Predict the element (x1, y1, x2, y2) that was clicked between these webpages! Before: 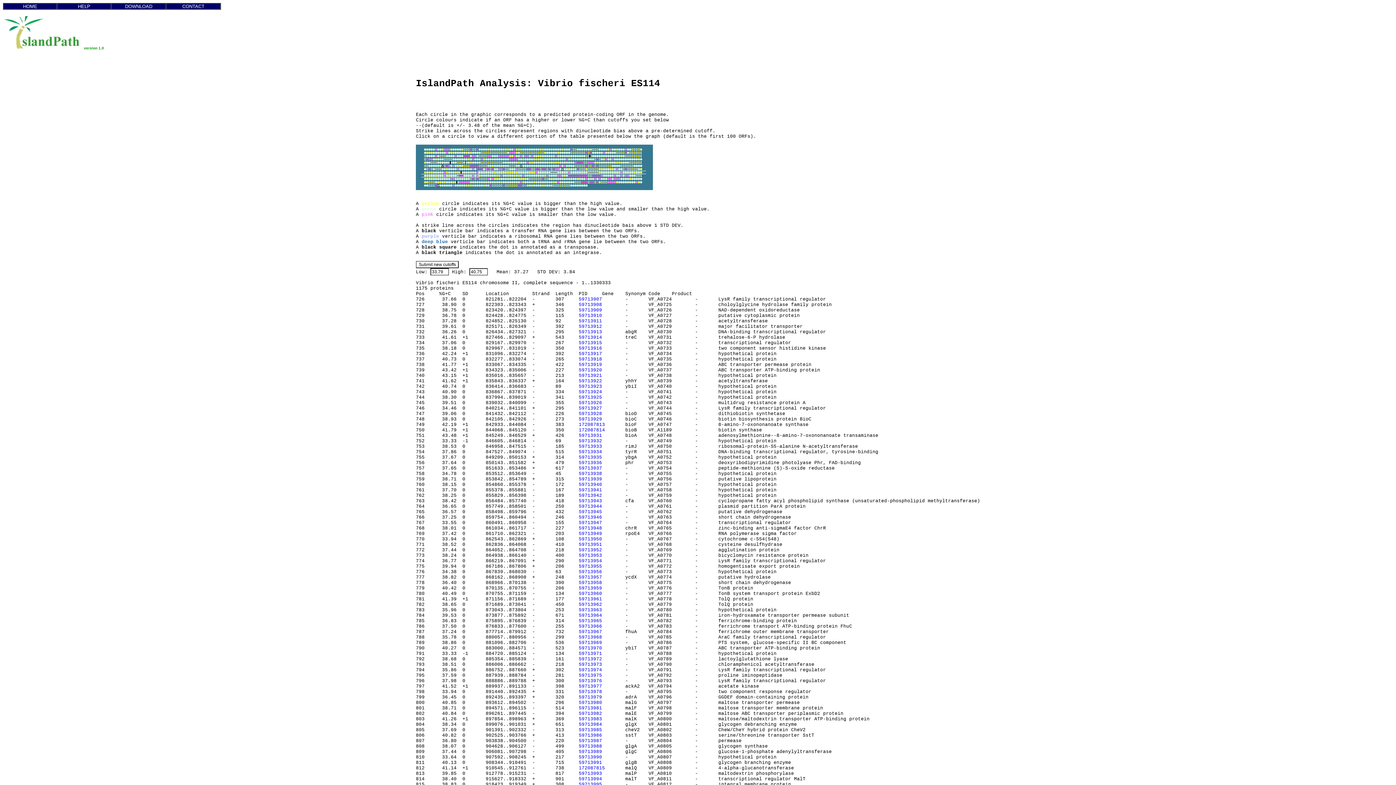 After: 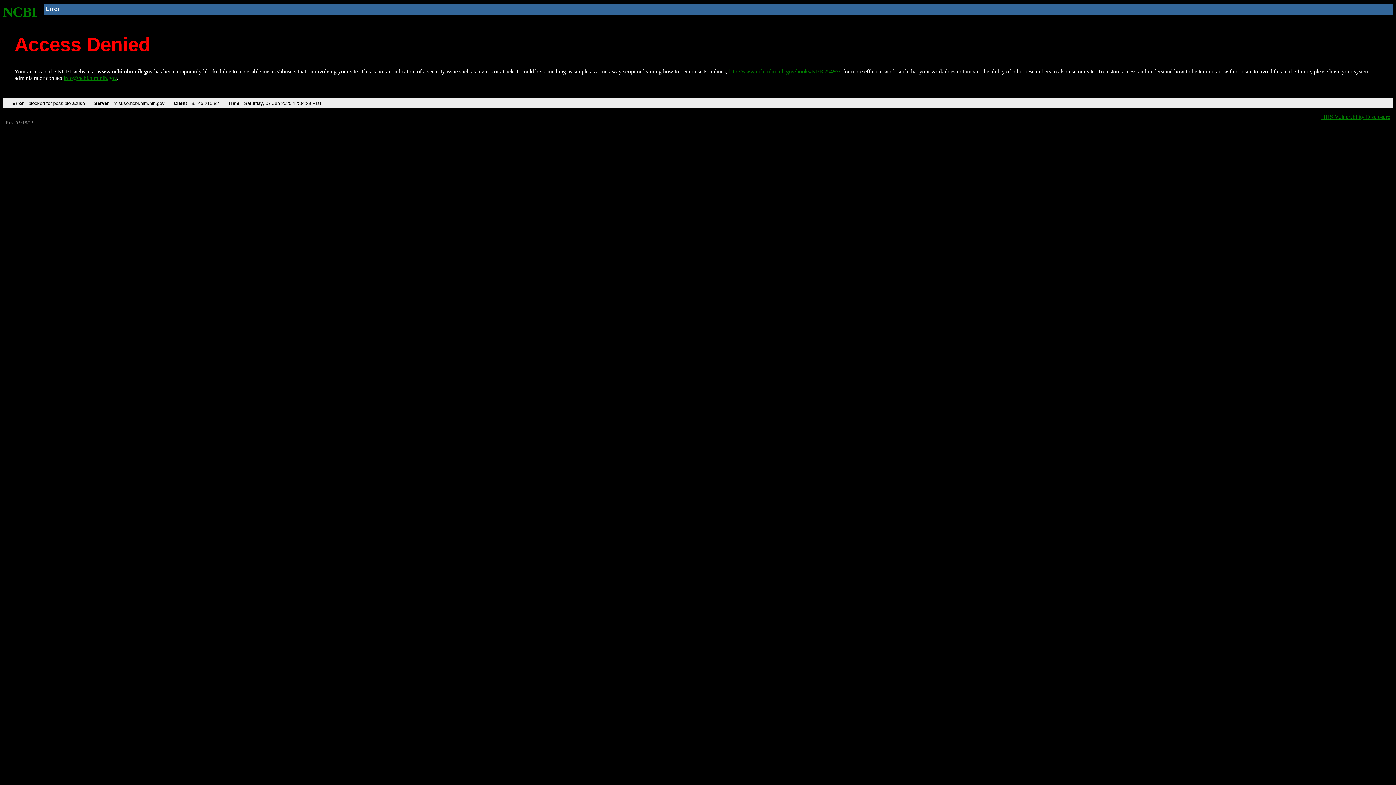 Action: label: 59713955 bbox: (578, 563, 602, 569)